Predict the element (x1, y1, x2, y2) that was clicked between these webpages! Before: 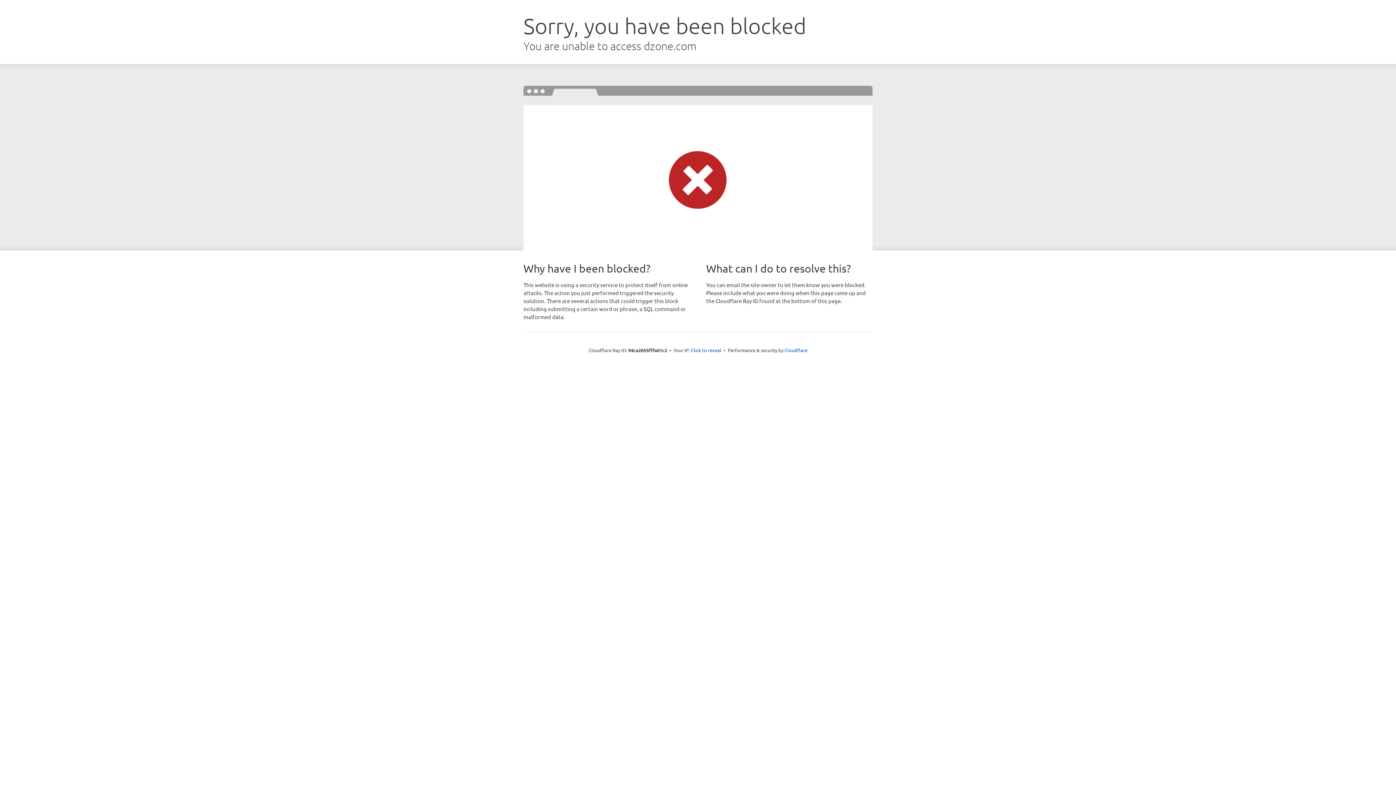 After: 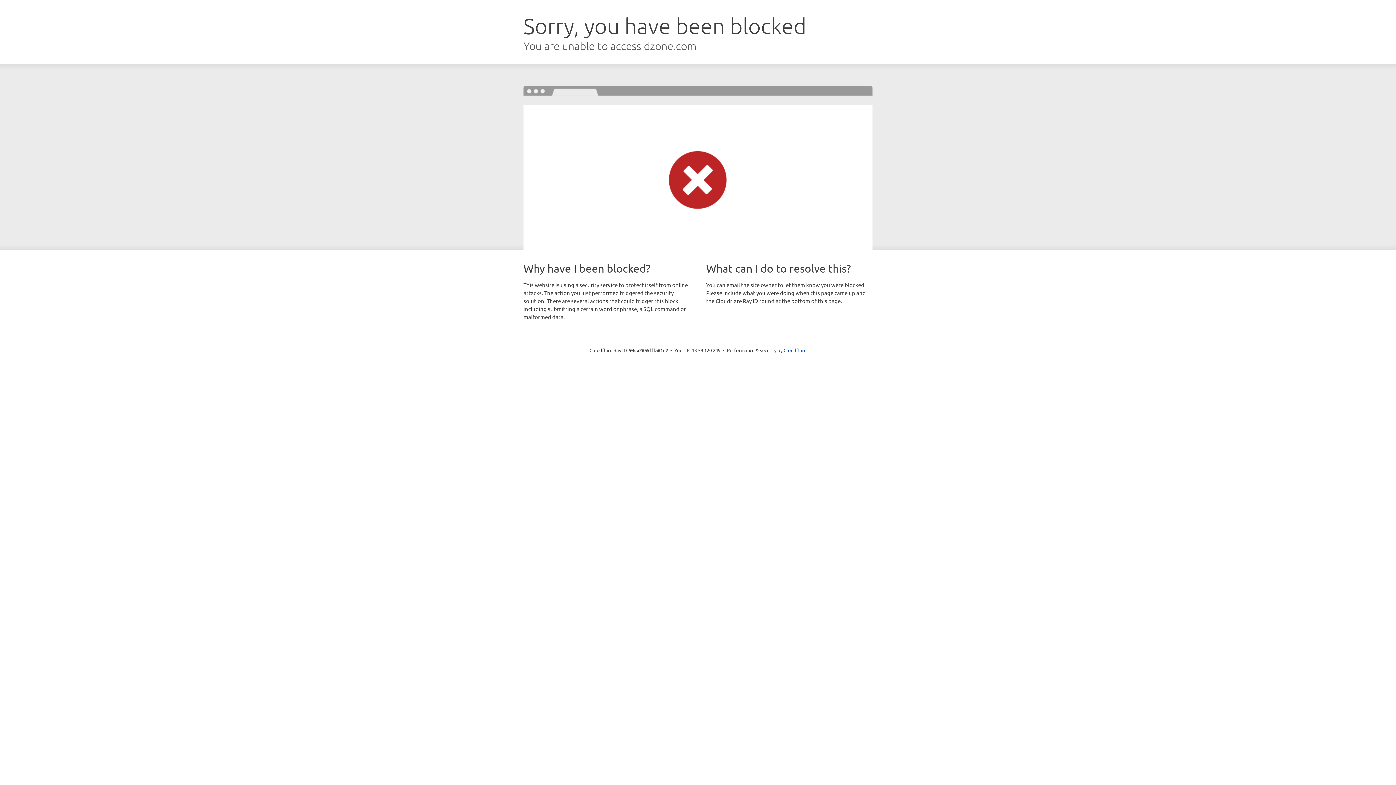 Action: label: Click to reveal bbox: (691, 346, 721, 353)